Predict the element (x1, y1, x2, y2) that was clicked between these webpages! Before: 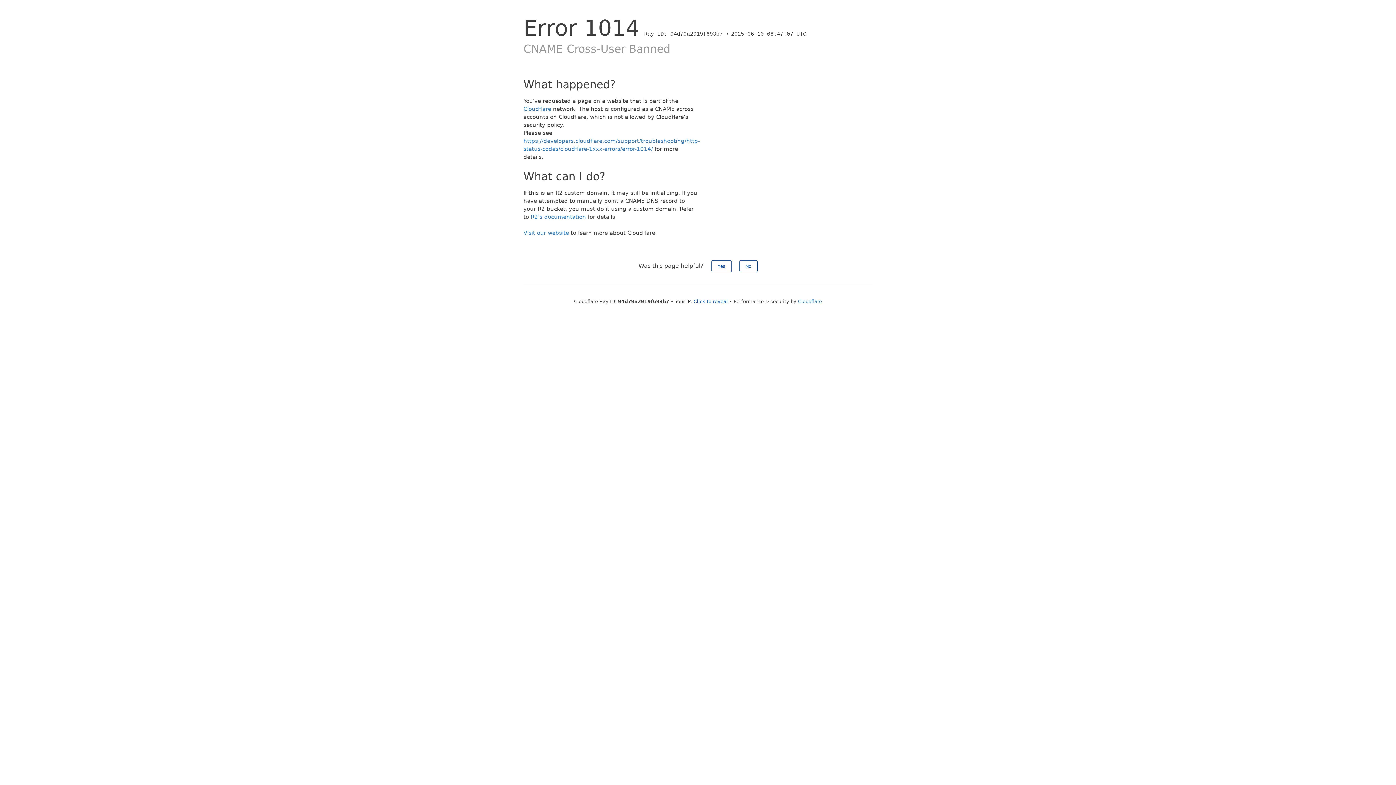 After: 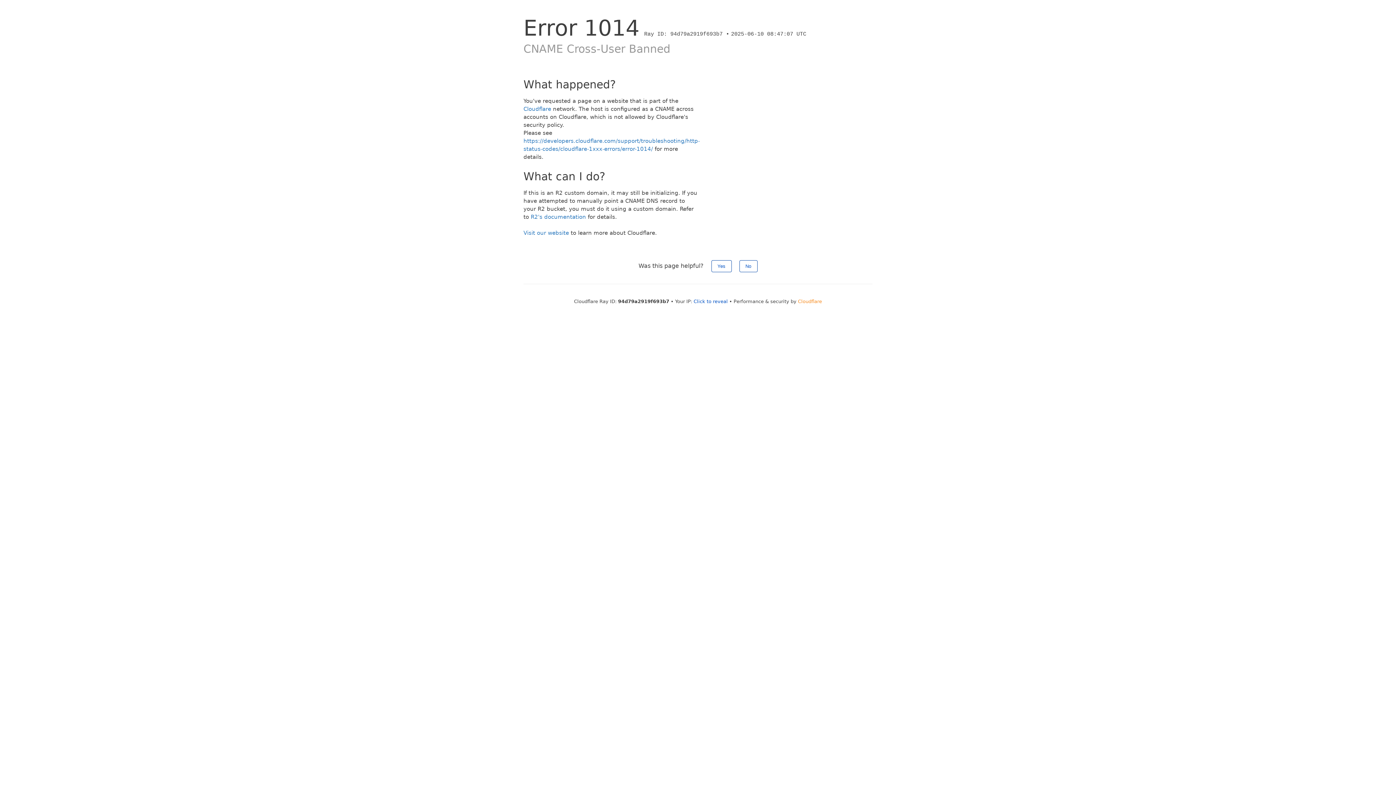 Action: bbox: (798, 298, 822, 304) label: Cloudflare